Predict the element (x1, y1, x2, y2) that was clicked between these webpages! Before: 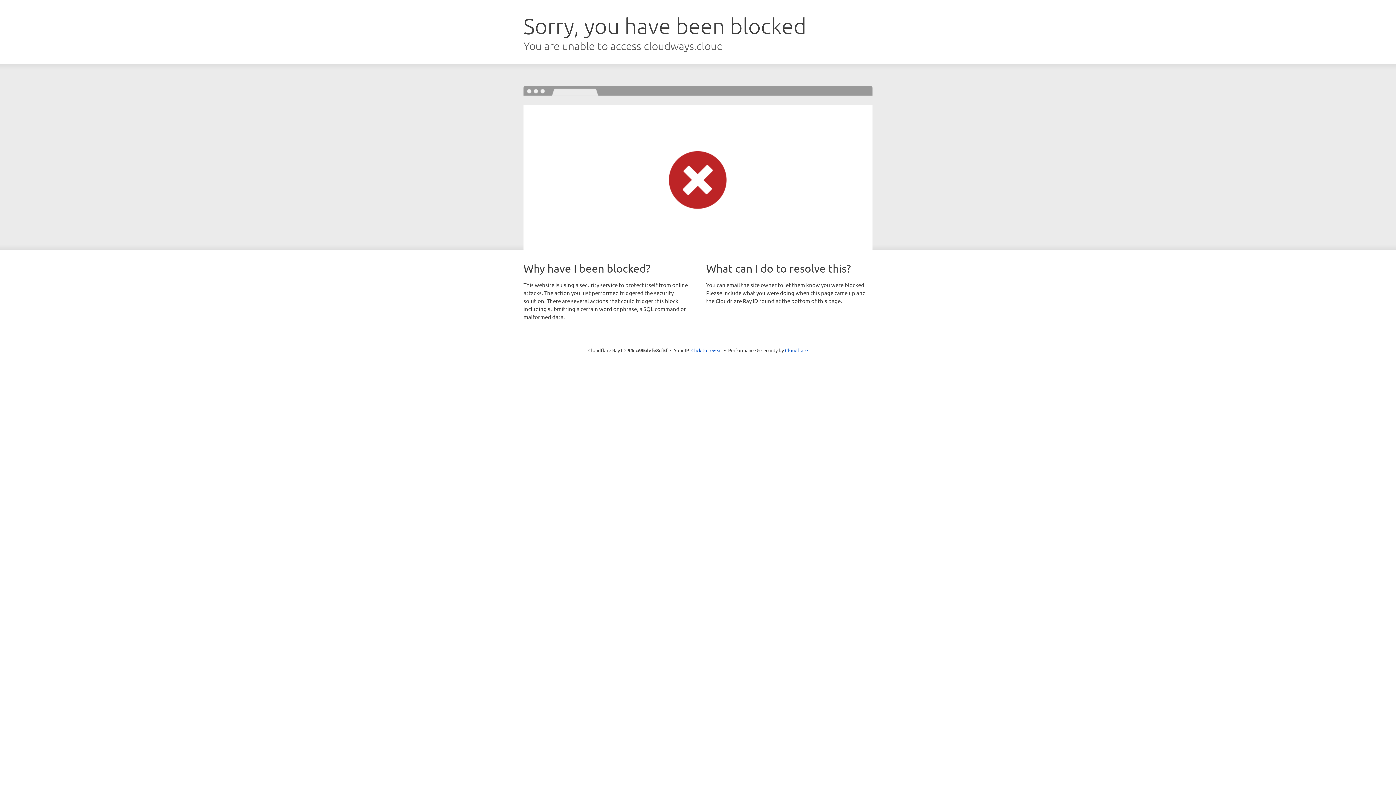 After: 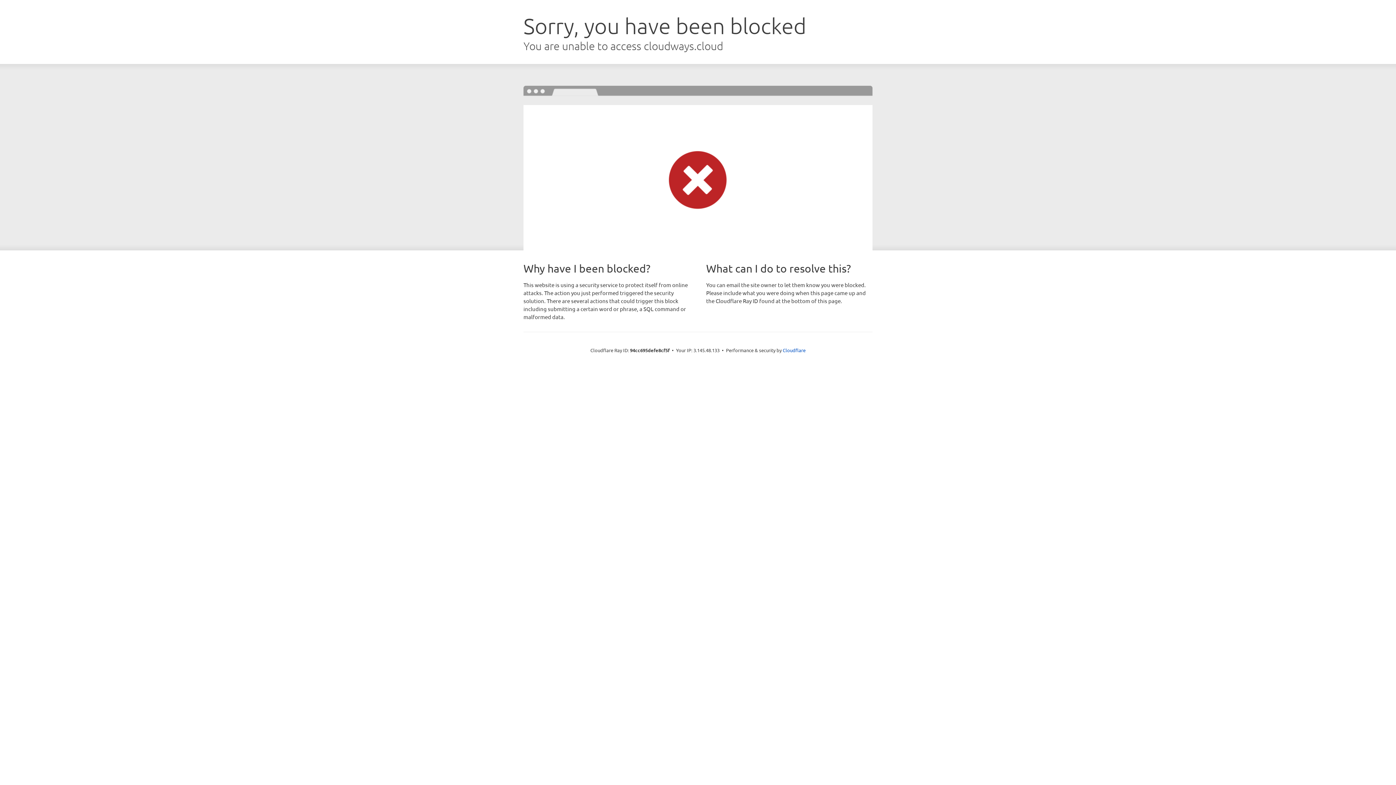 Action: bbox: (691, 346, 722, 353) label: Click to reveal